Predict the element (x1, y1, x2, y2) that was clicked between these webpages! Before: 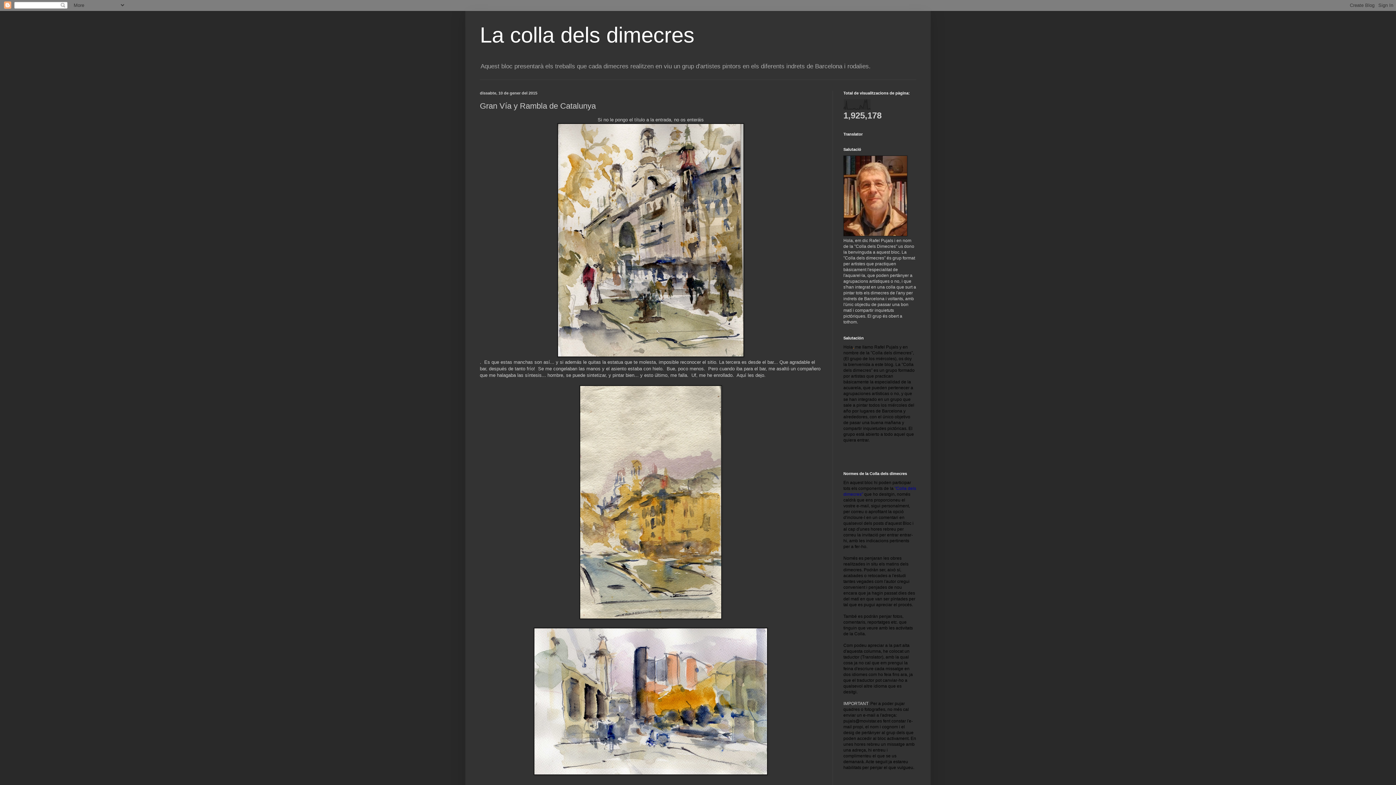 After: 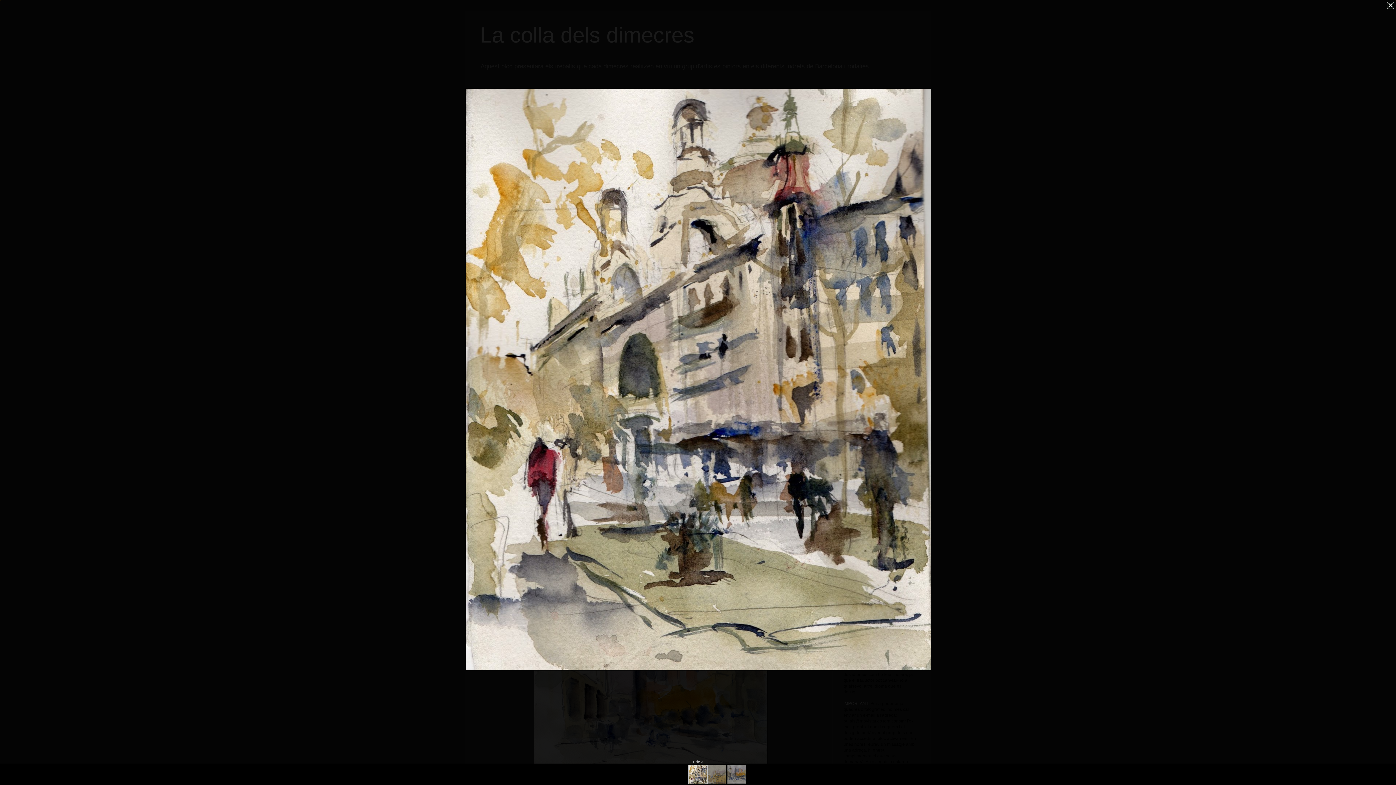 Action: bbox: (557, 353, 744, 358)